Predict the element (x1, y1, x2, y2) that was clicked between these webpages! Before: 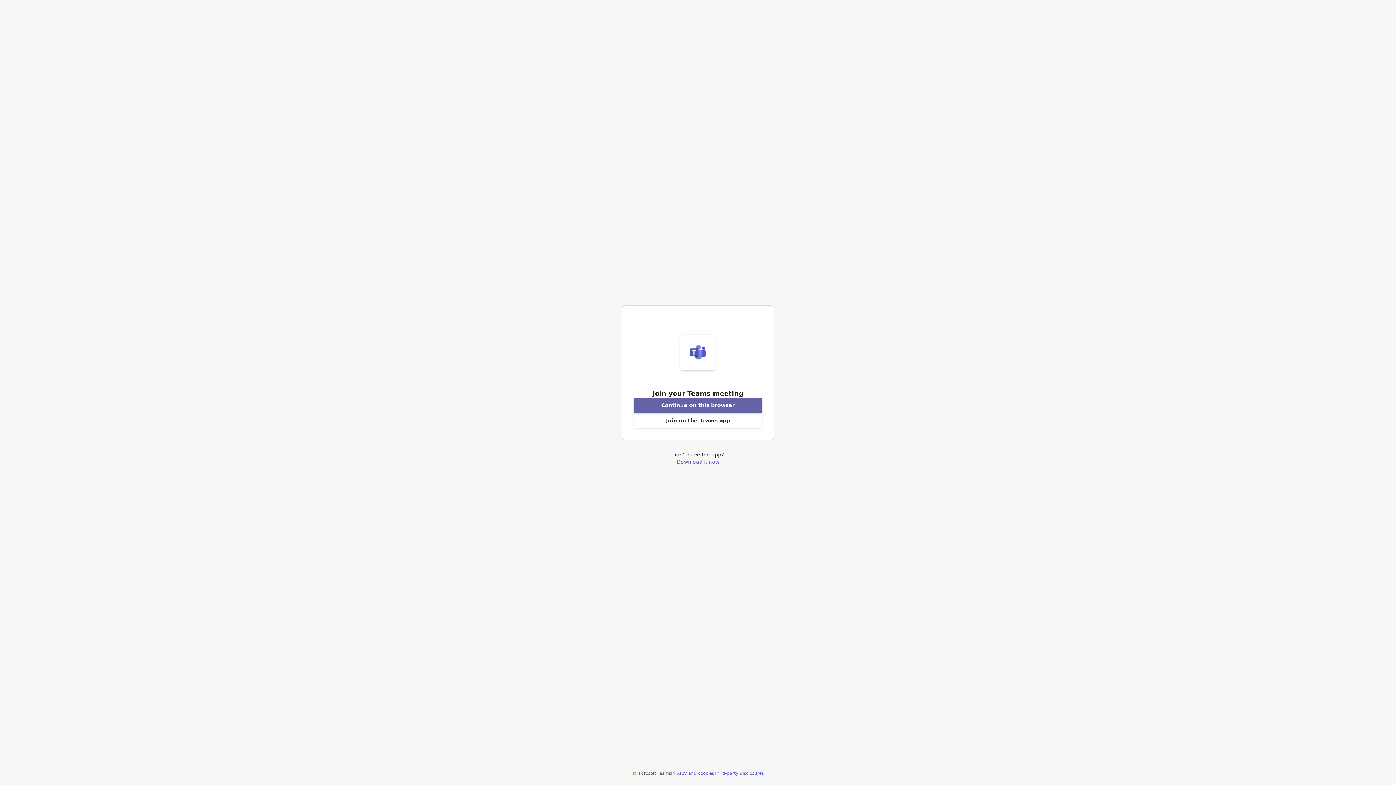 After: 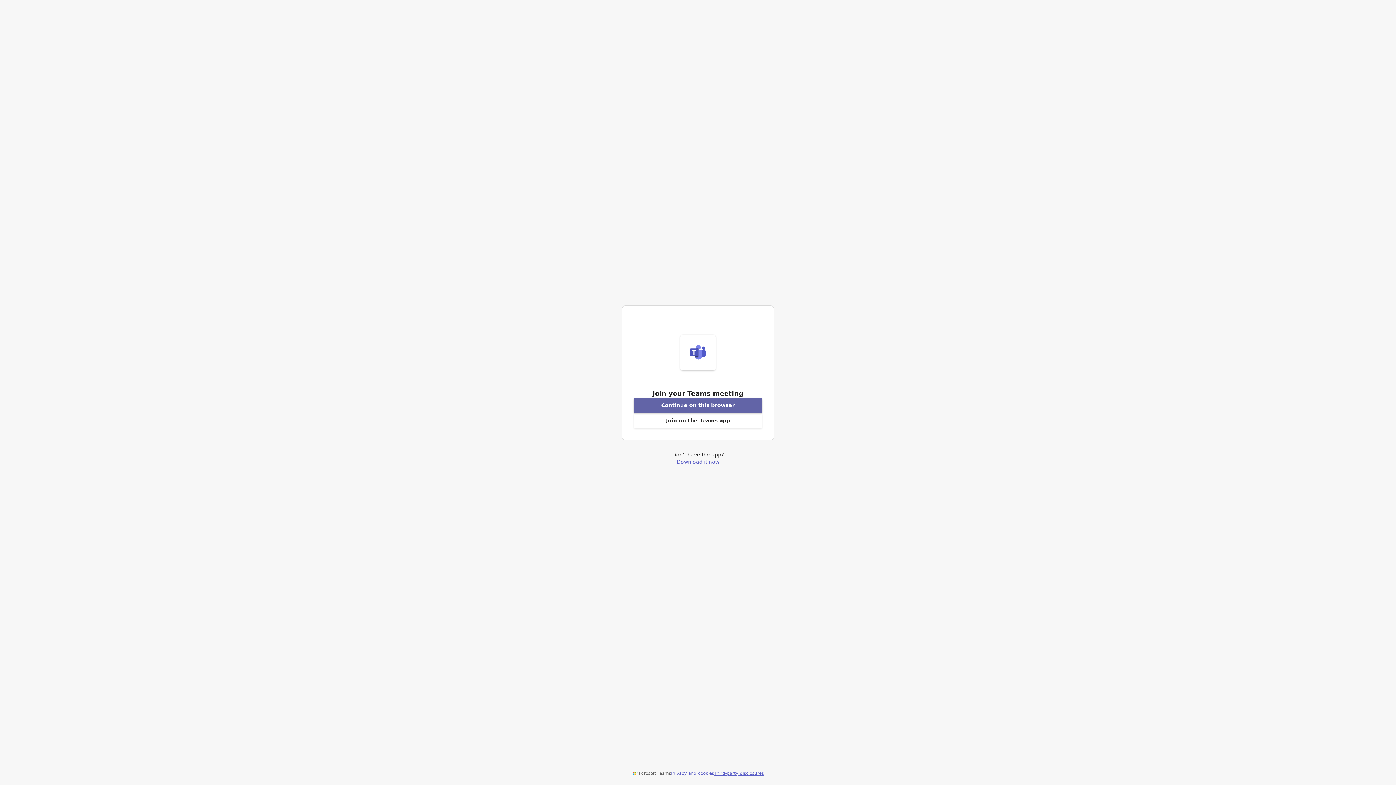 Action: bbox: (714, 770, 764, 776) label: Third-party disclosures